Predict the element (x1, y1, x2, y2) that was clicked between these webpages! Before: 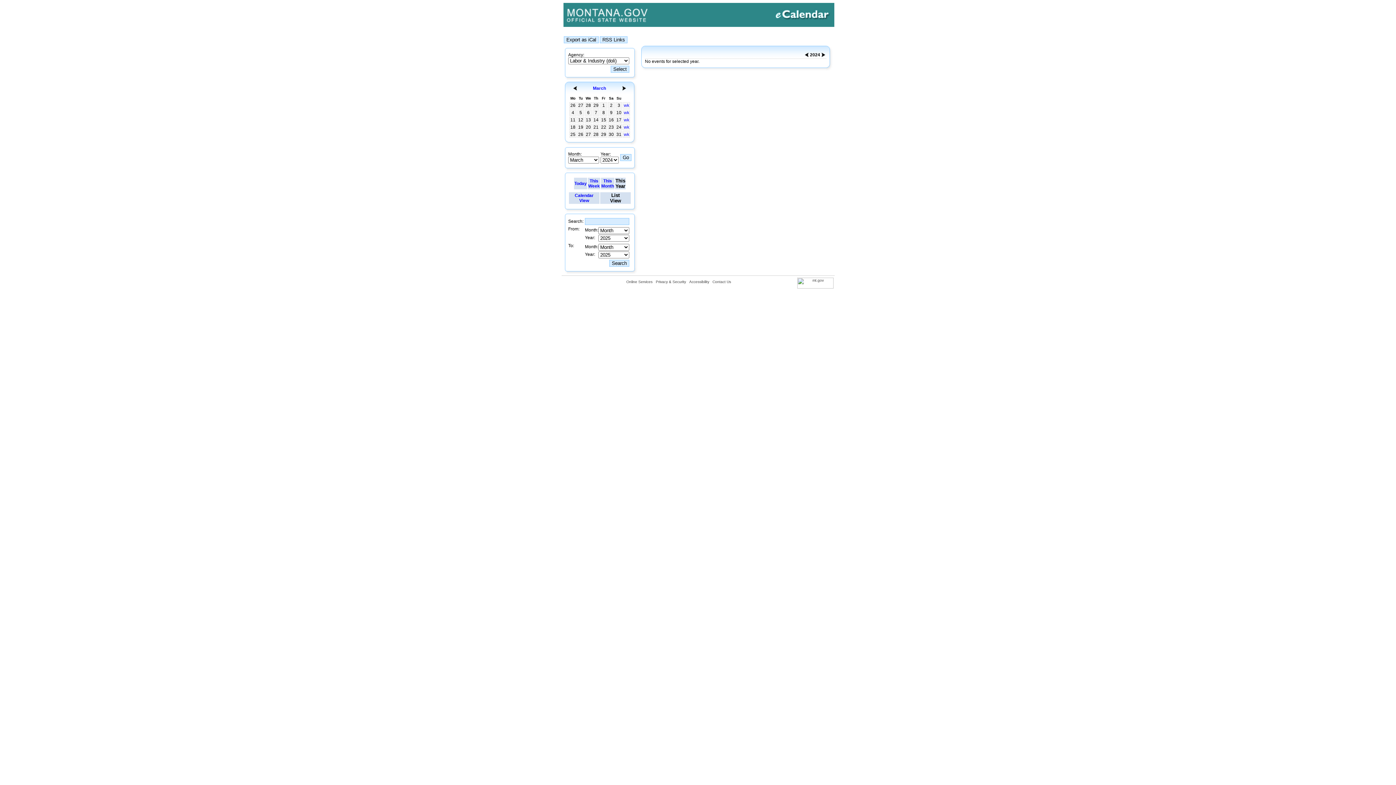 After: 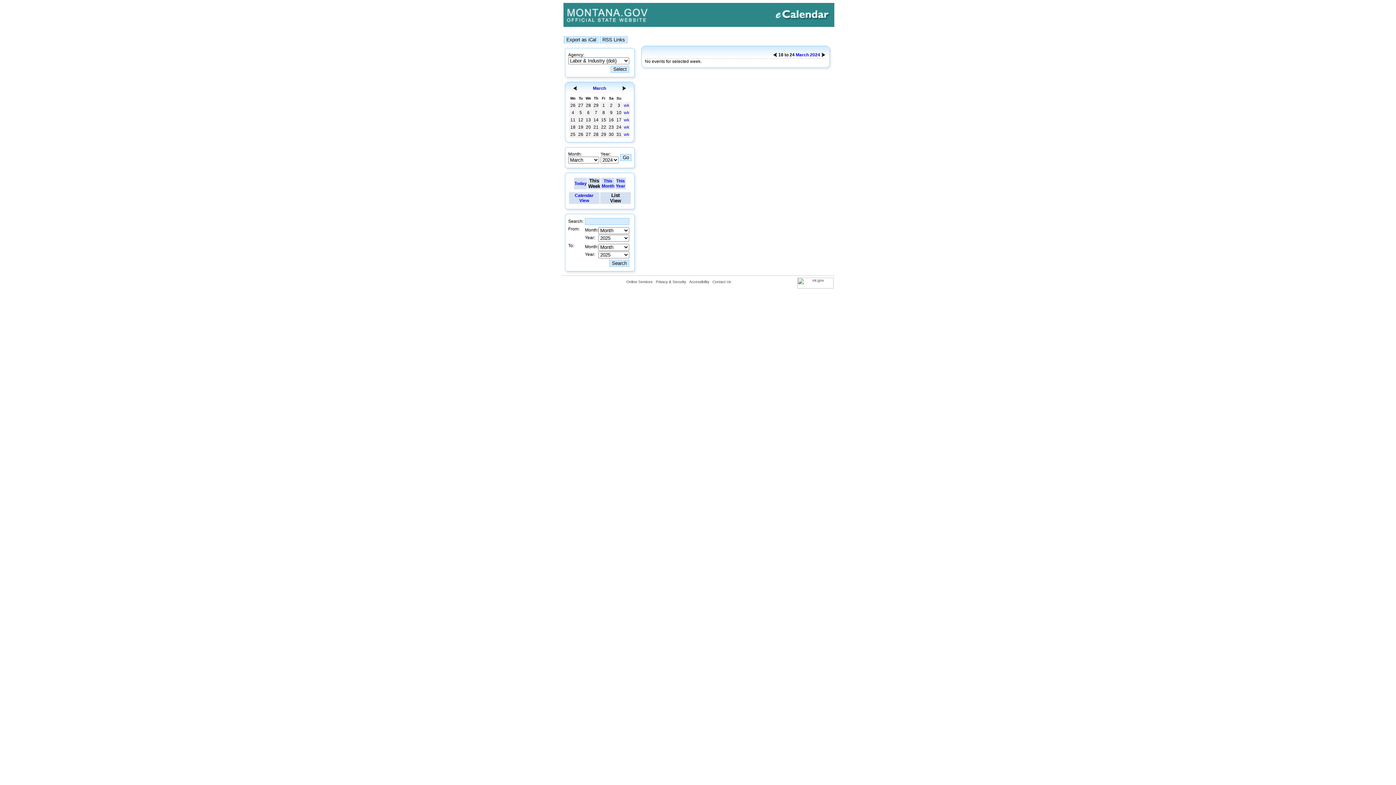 Action: label: wk bbox: (624, 124, 629, 129)